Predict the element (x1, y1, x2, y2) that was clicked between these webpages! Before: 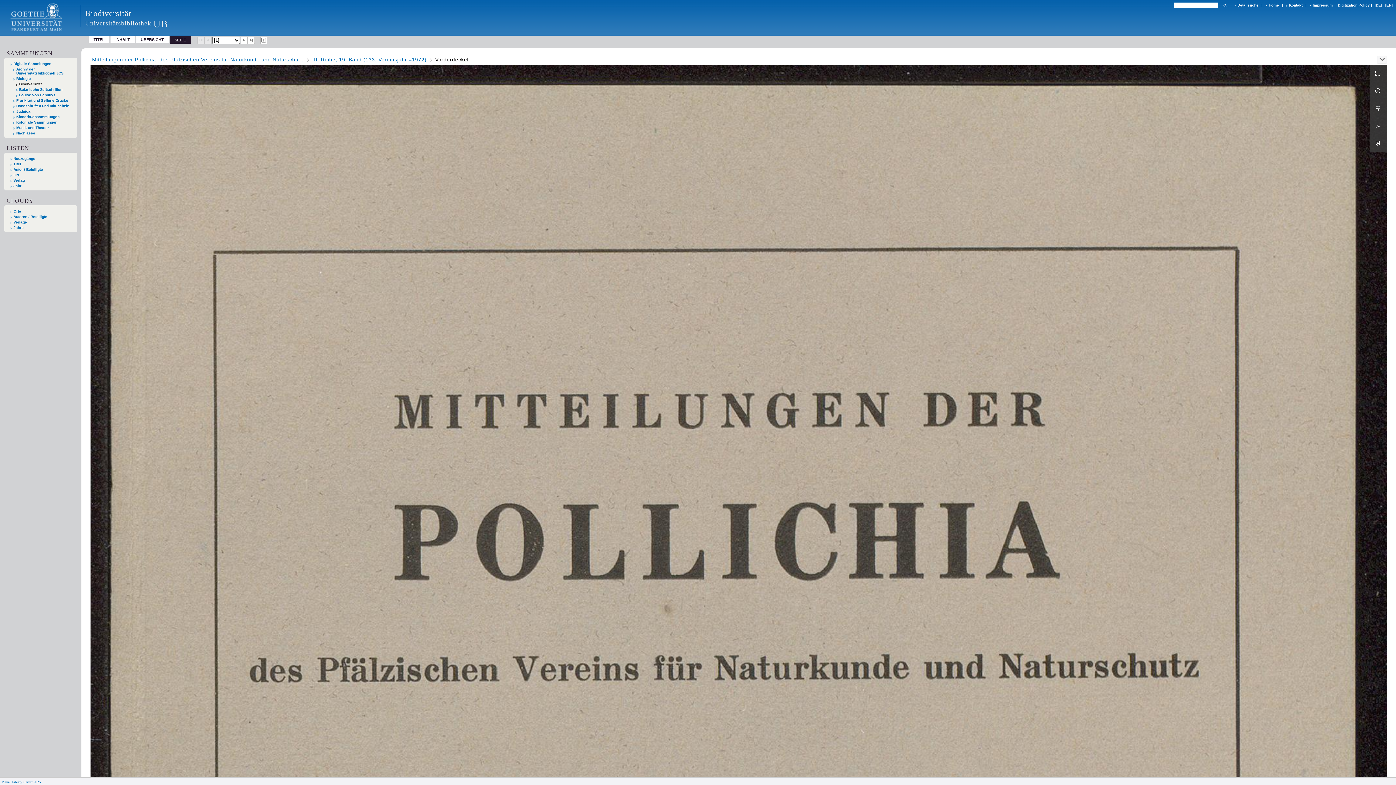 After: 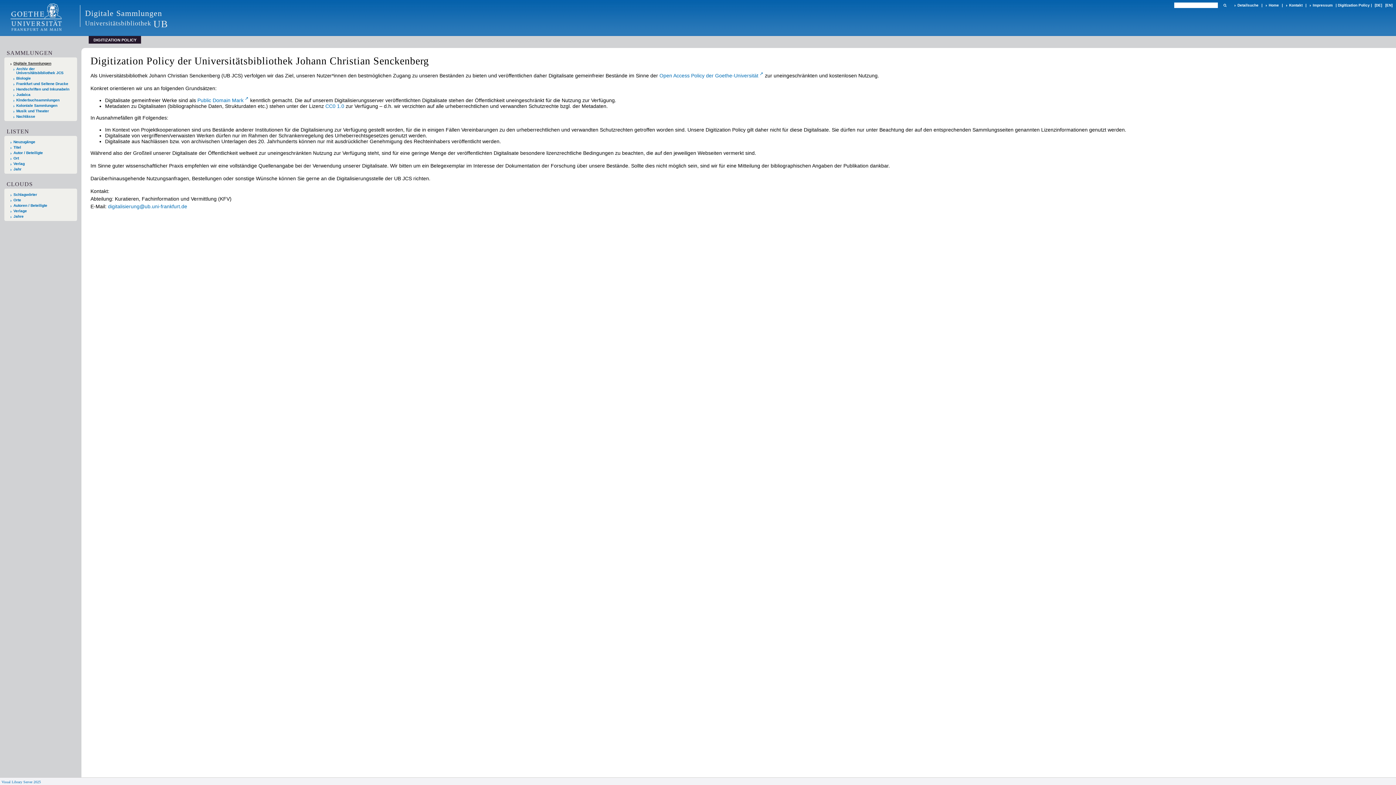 Action: label: Digitization Policy bbox: (1338, 3, 1370, 7)